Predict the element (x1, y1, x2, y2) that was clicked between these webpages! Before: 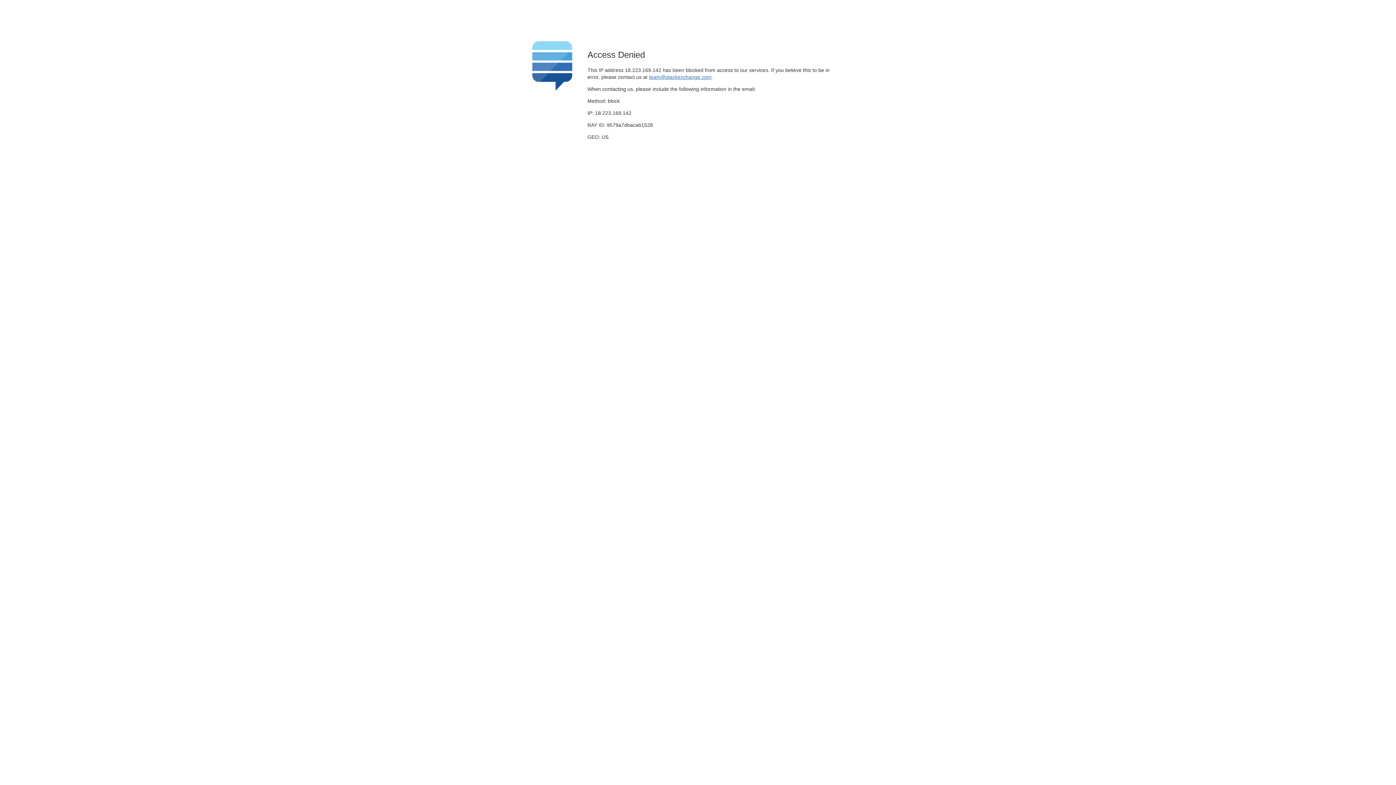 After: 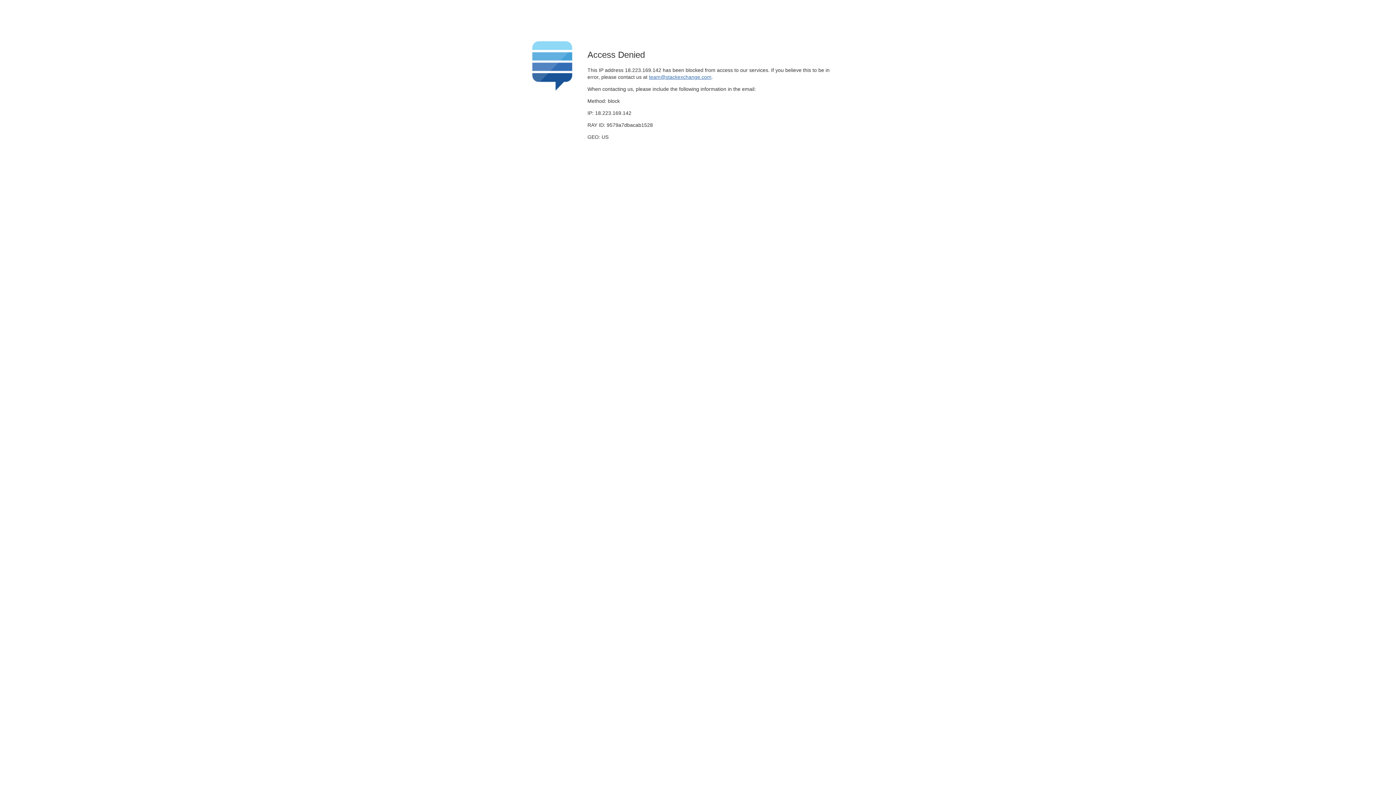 Action: label: team@stackexchange.com bbox: (649, 74, 711, 79)